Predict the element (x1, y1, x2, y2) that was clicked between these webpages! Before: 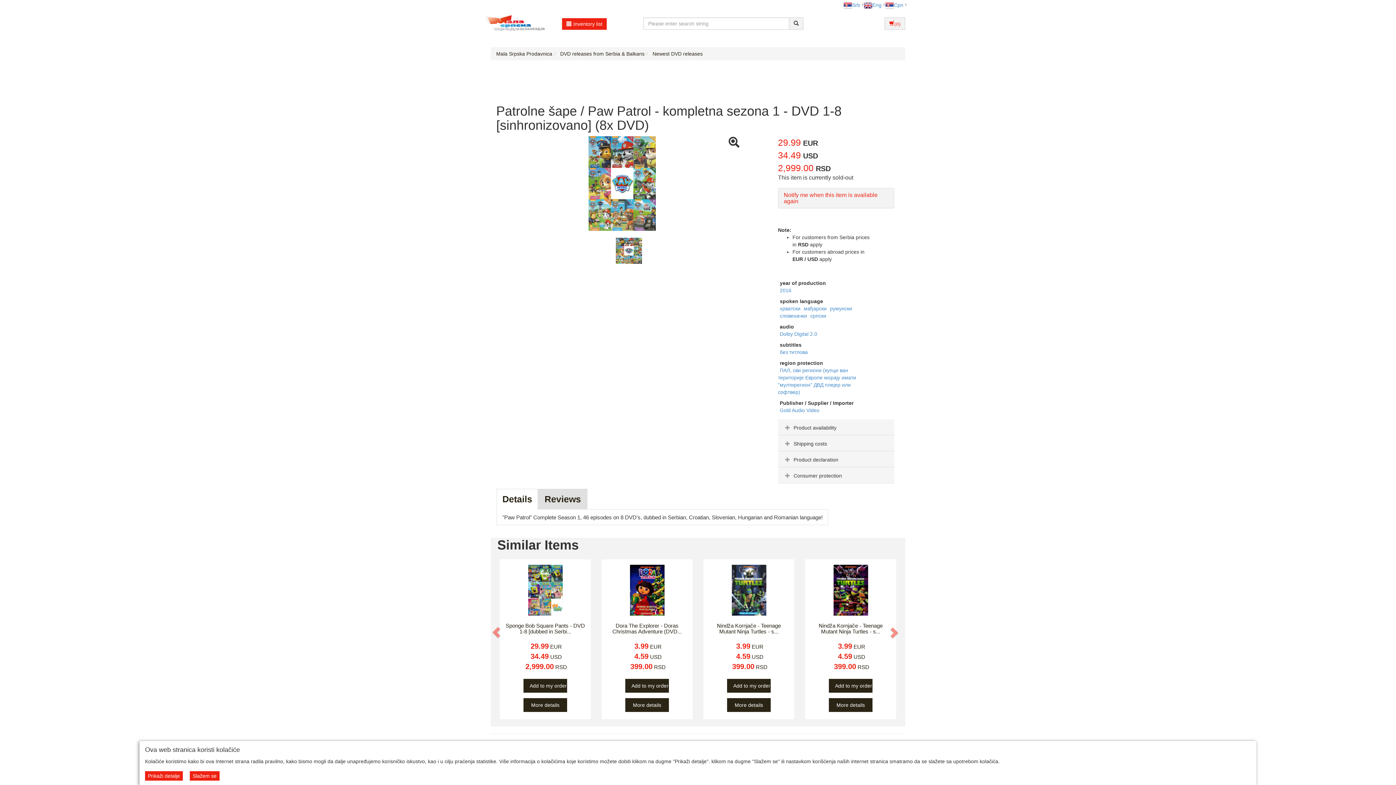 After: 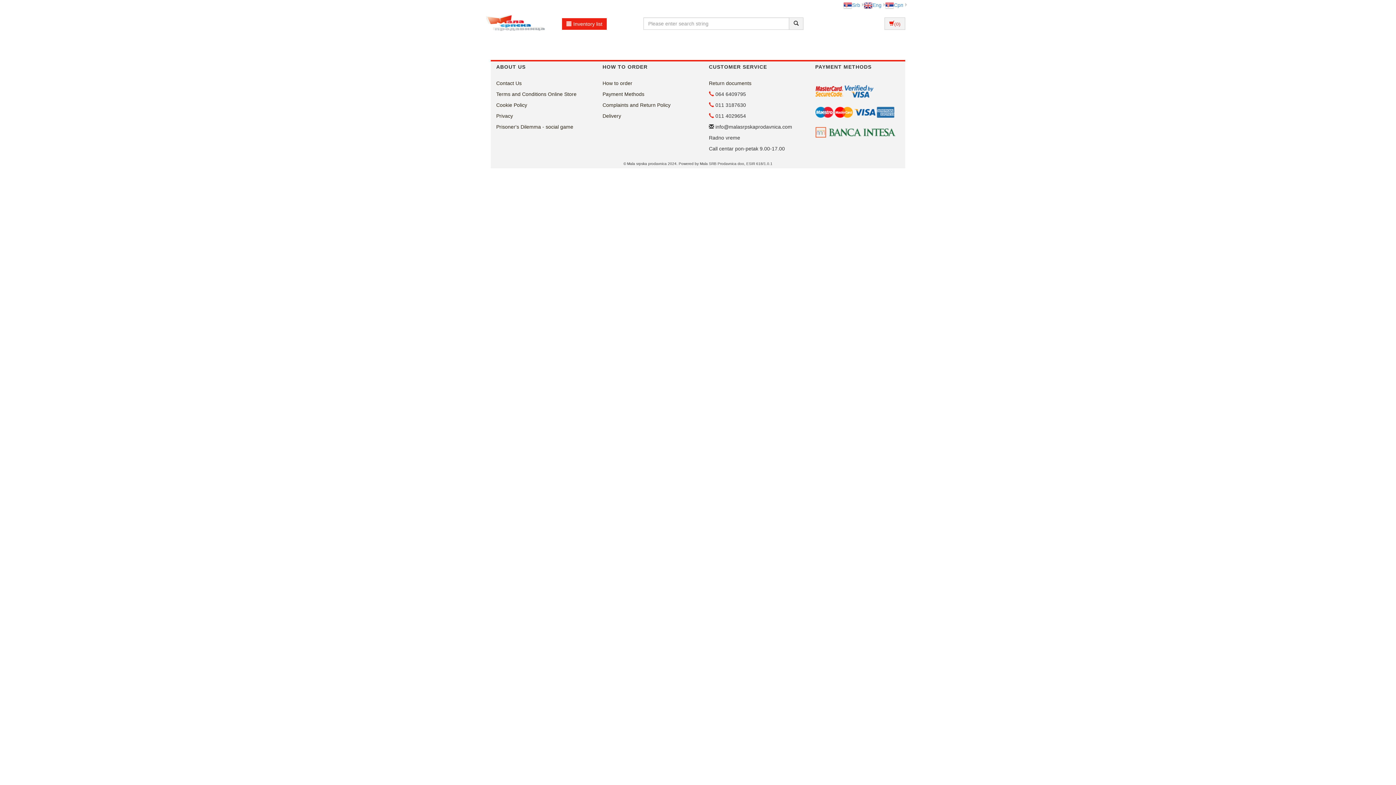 Action: bbox: (145, 771, 182, 781) label: Prikaži detalje